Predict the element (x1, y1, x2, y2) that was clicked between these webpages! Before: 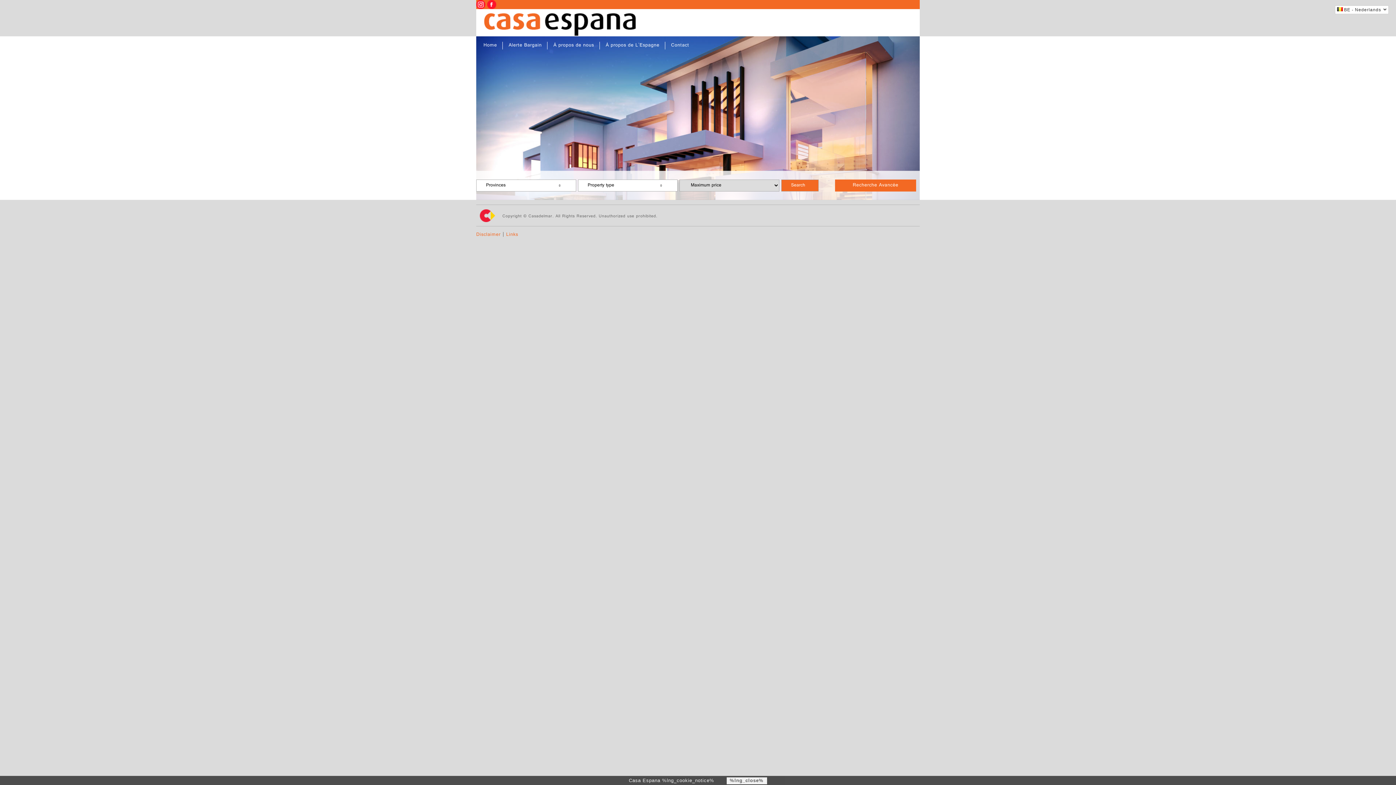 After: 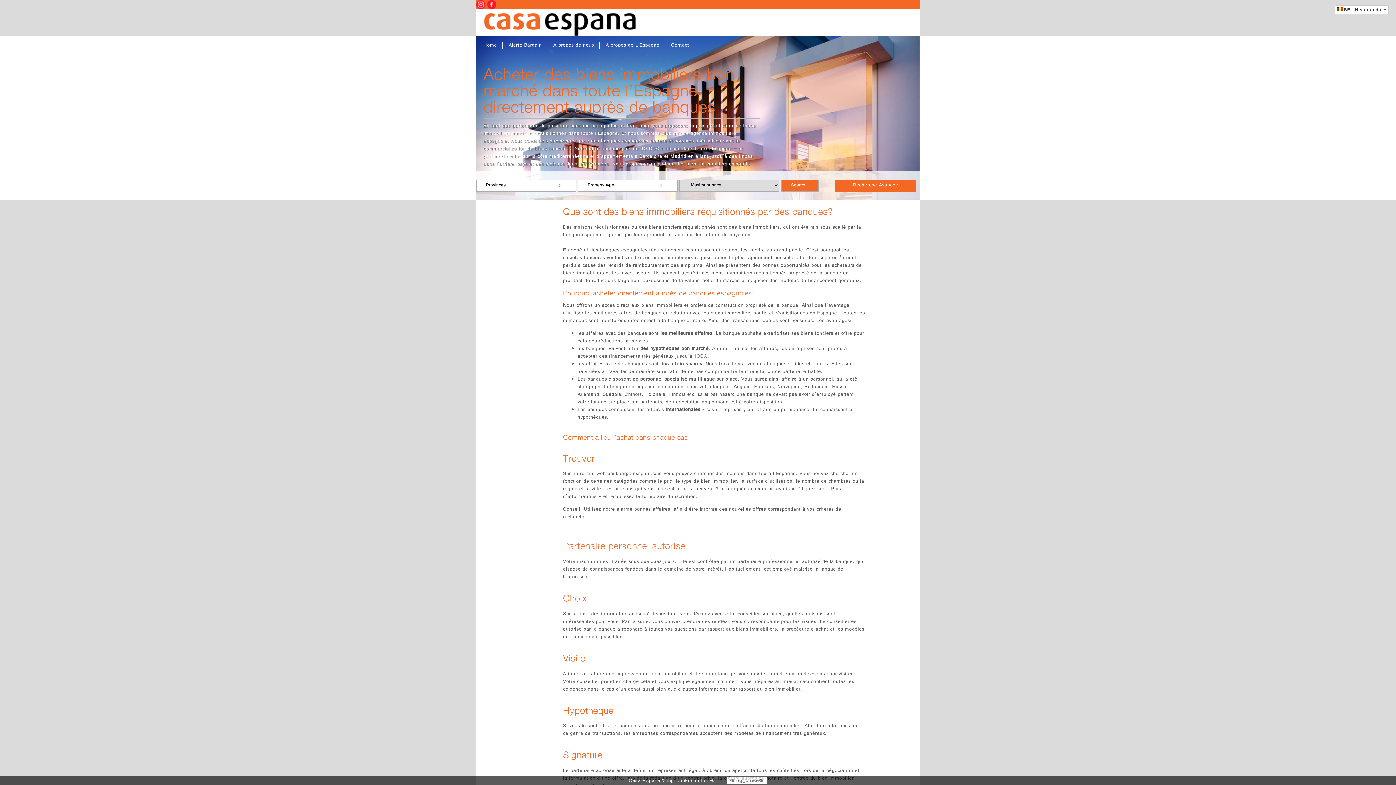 Action: bbox: (553, 41, 594, 49) label: À propos de nous